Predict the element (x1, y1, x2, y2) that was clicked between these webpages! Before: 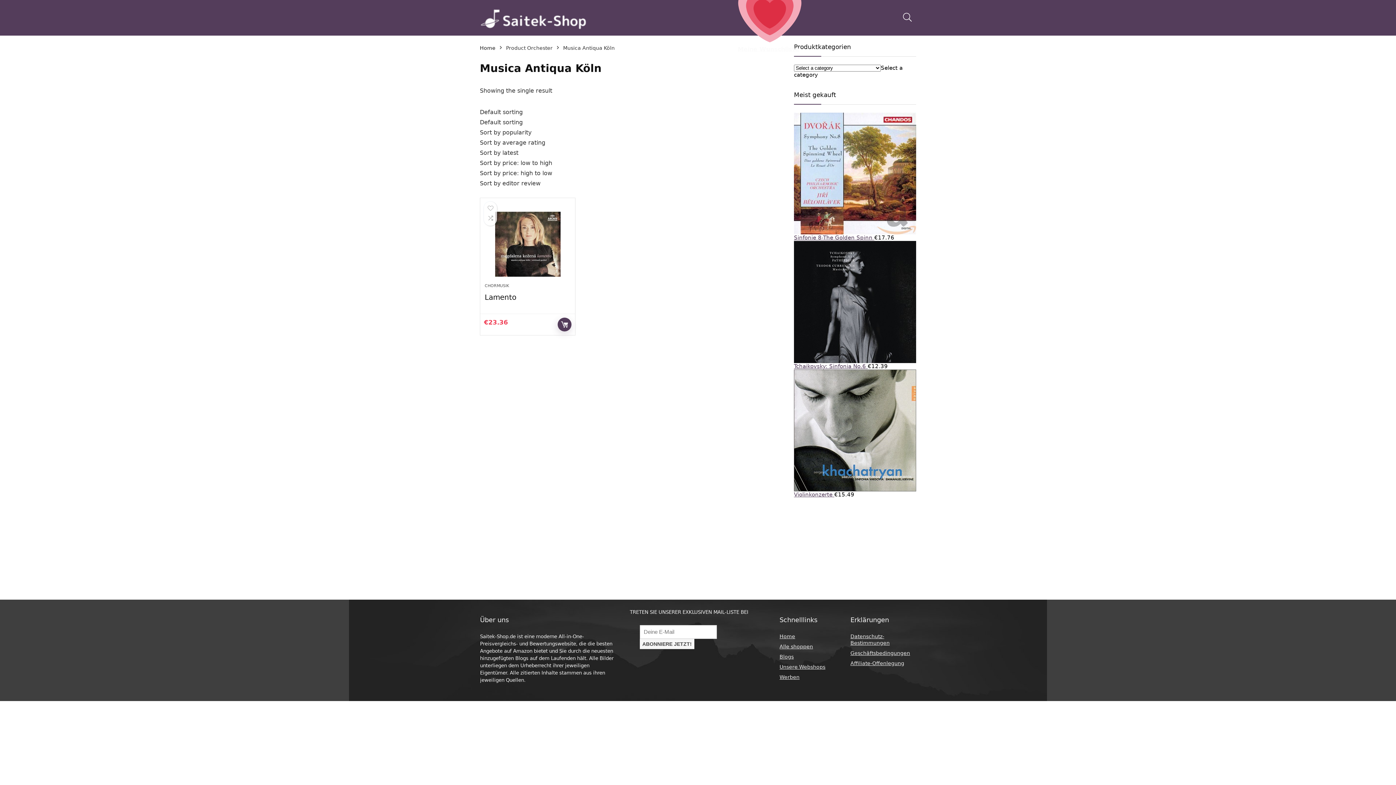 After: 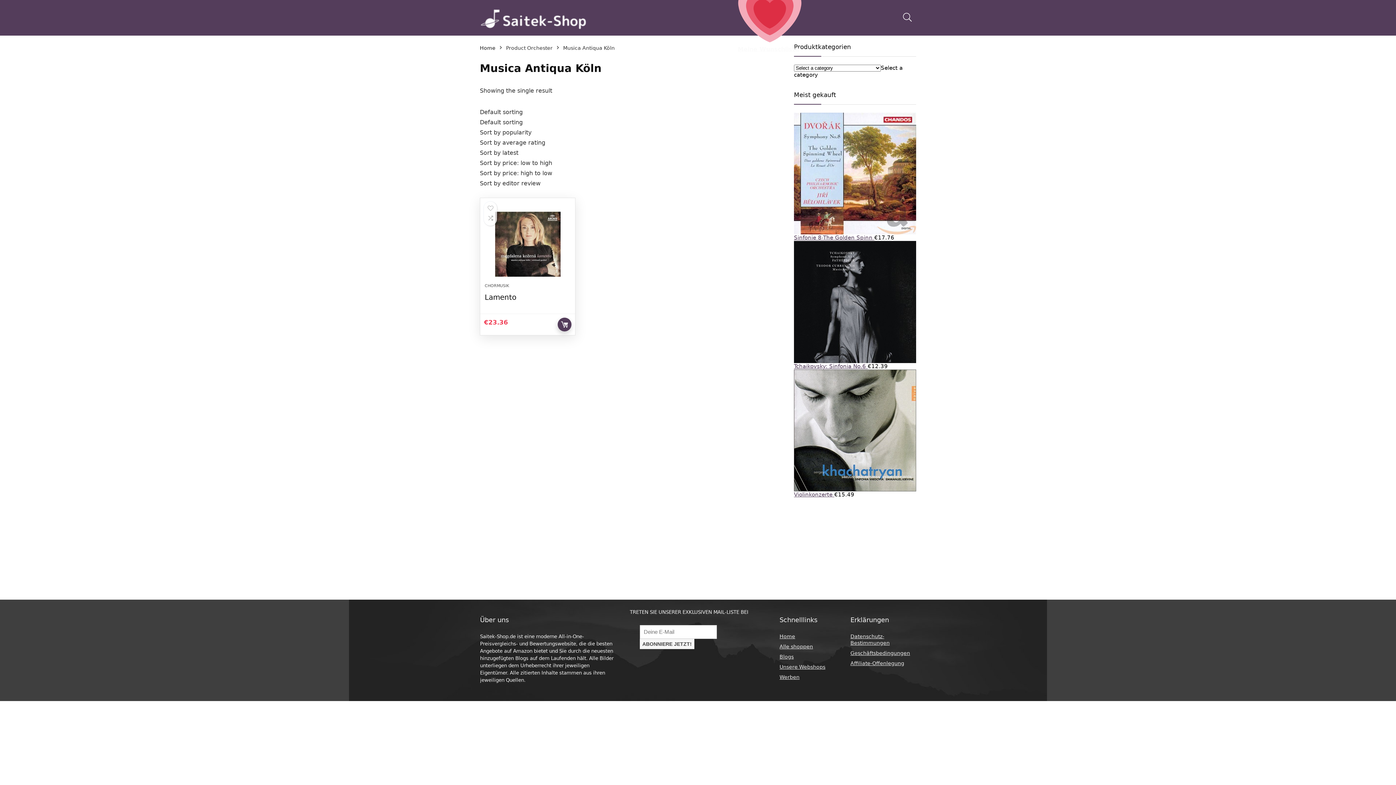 Action: bbox: (557, 317, 571, 331) label: AUF AMAZON PRÜFEN